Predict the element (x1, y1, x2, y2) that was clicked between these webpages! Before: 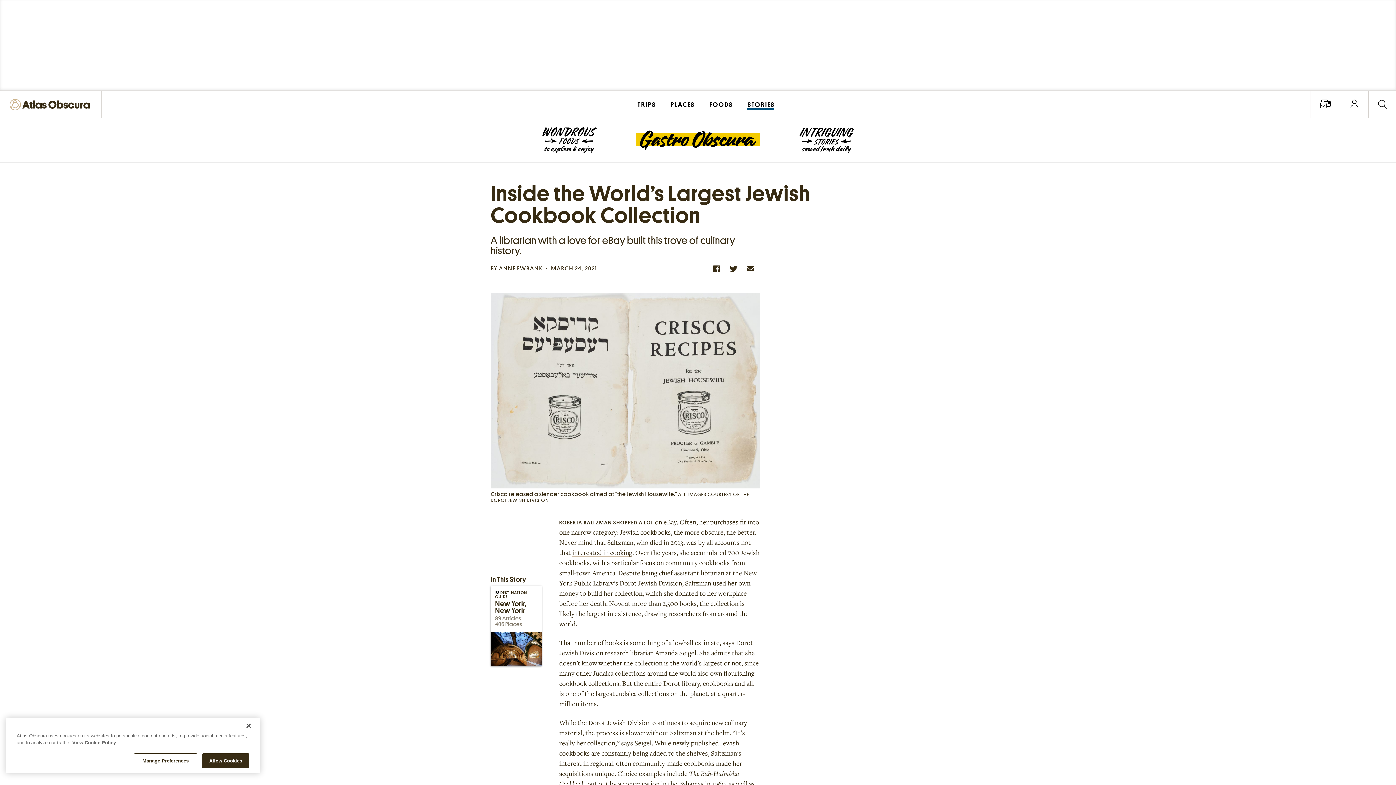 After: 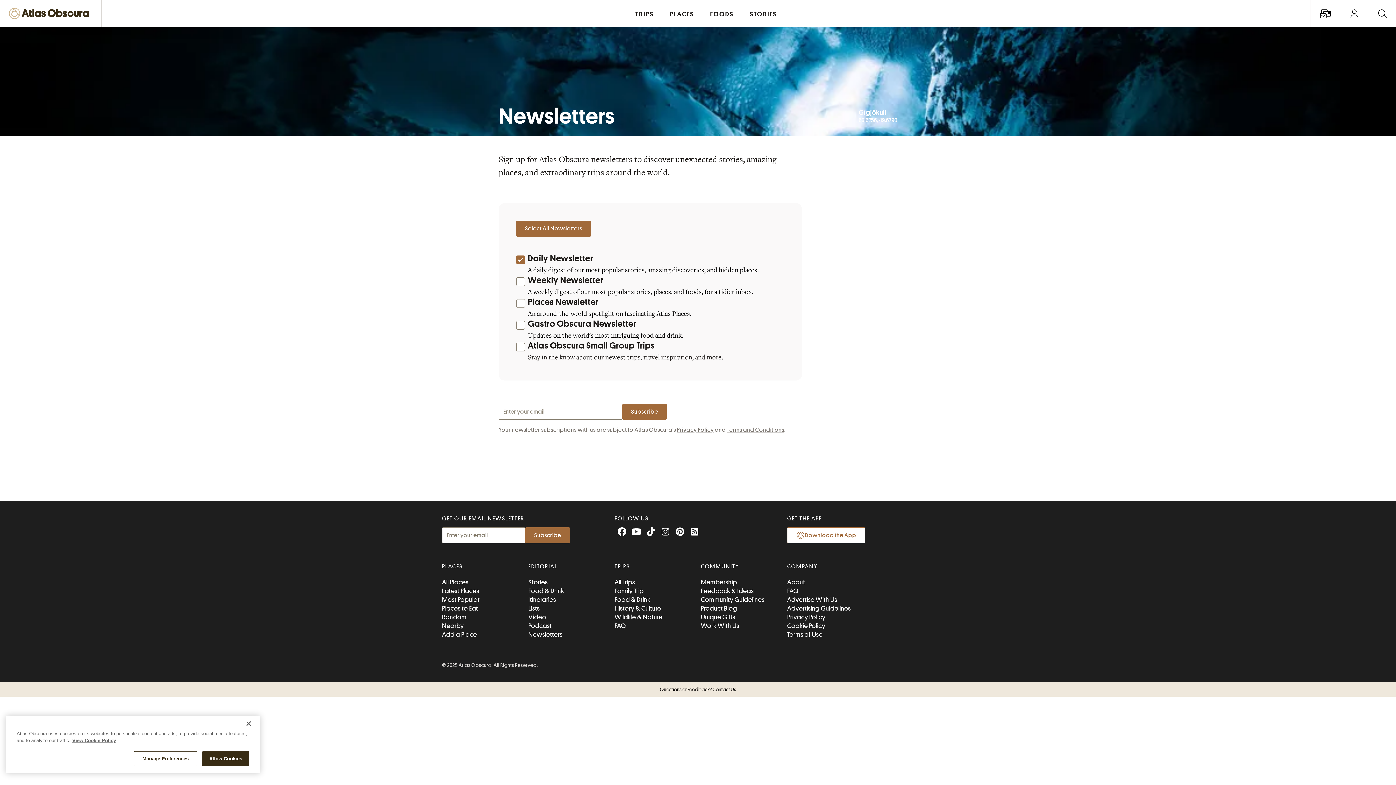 Action: label: Newsletter options bbox: (1320, 99, 1331, 109)